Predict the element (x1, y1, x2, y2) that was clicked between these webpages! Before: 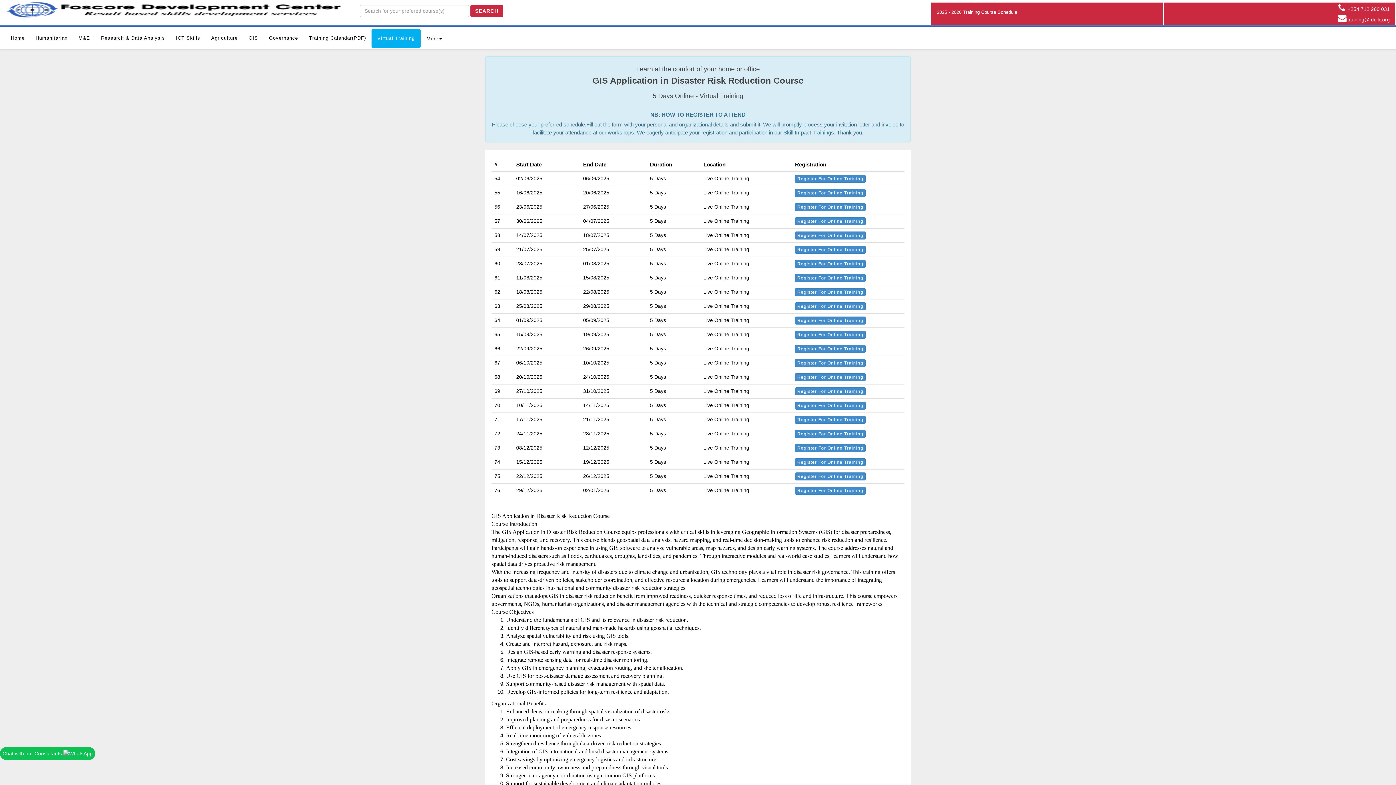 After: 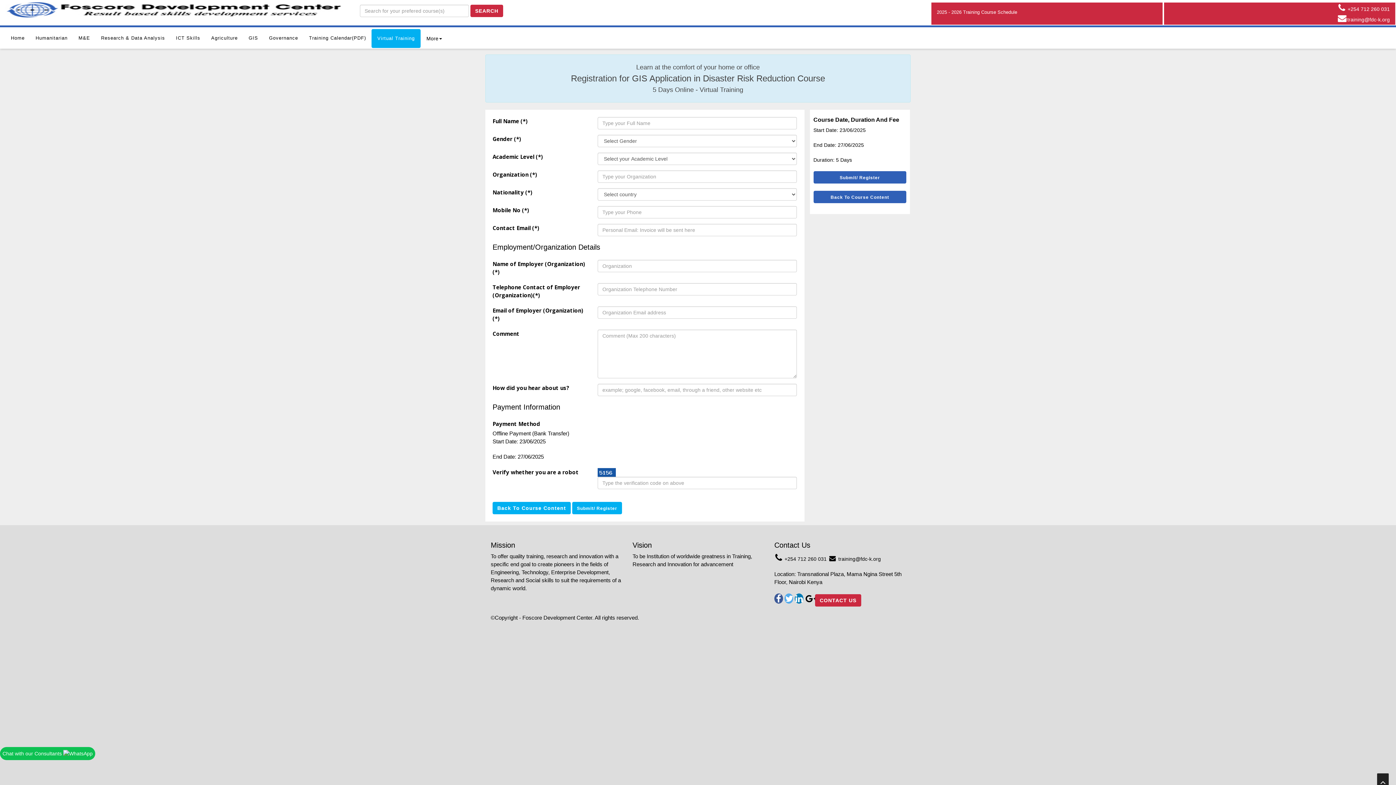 Action: bbox: (795, 203, 865, 211) label: Register For Online Training